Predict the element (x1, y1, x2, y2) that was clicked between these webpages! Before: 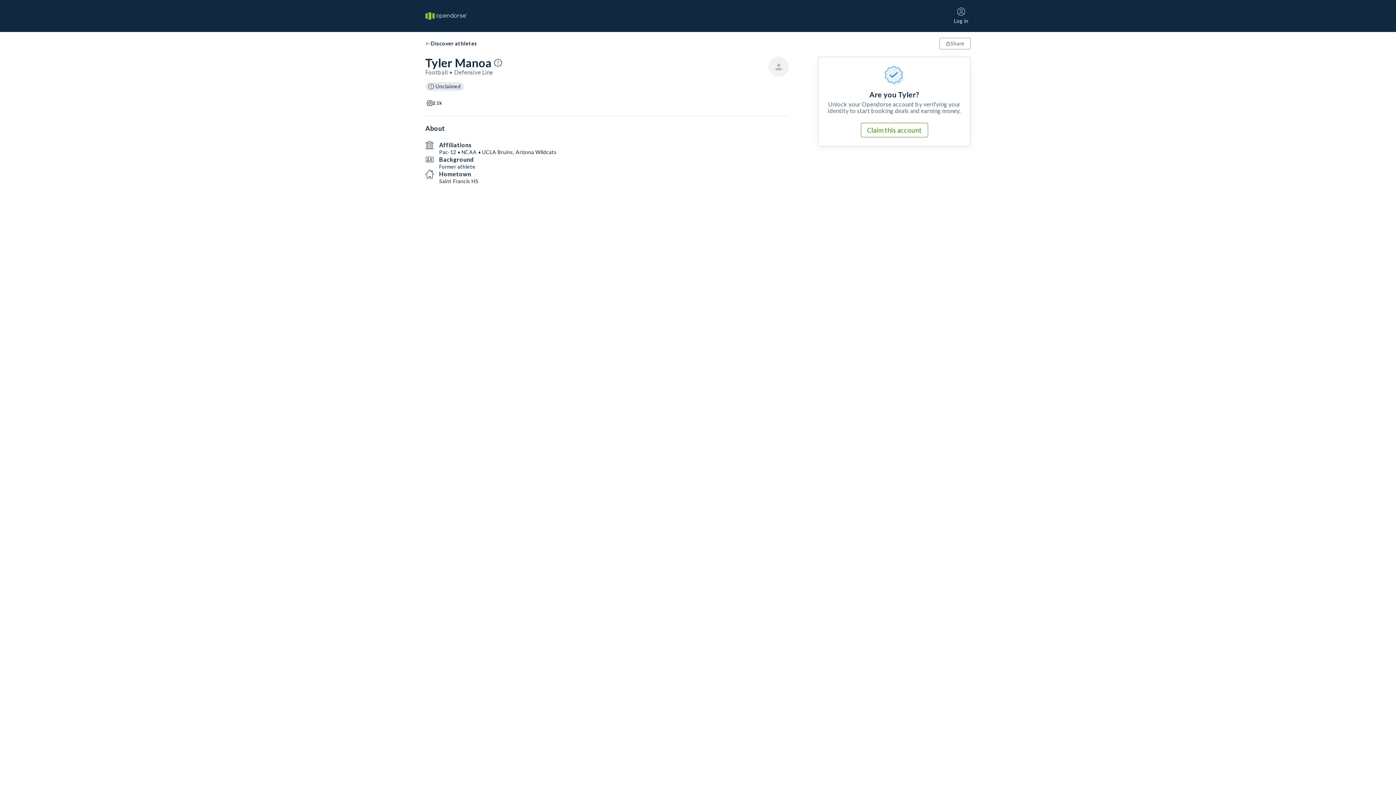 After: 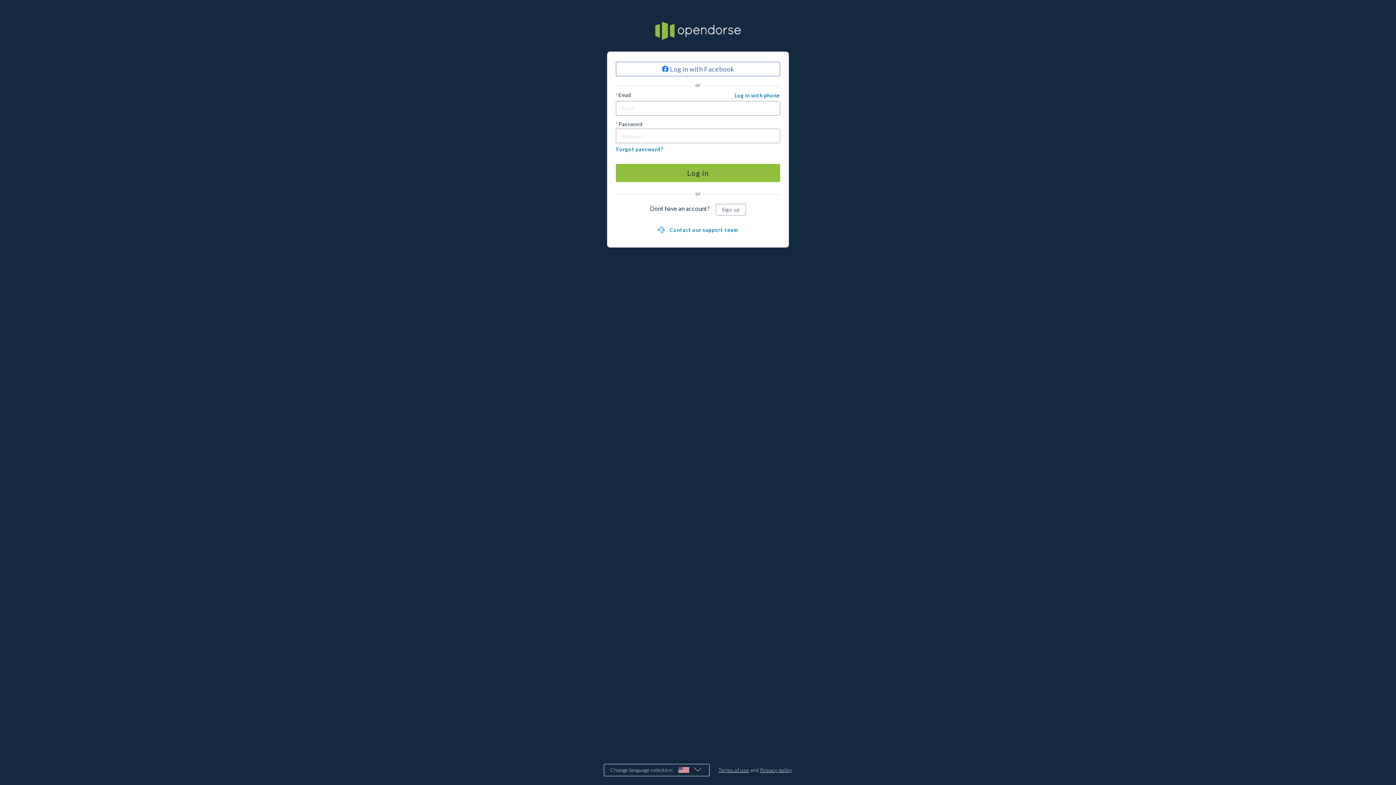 Action: bbox: (952, 5, 970, 26) label: Log in